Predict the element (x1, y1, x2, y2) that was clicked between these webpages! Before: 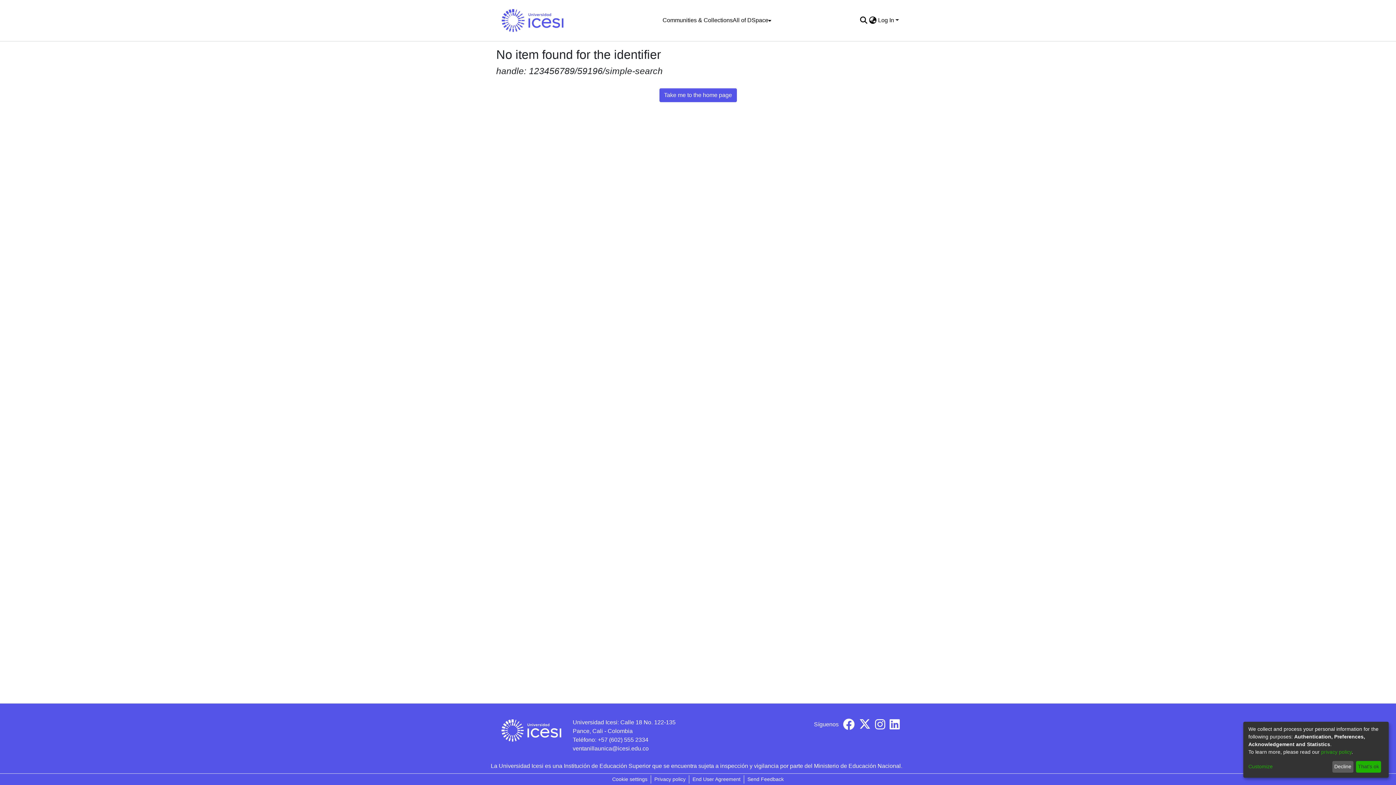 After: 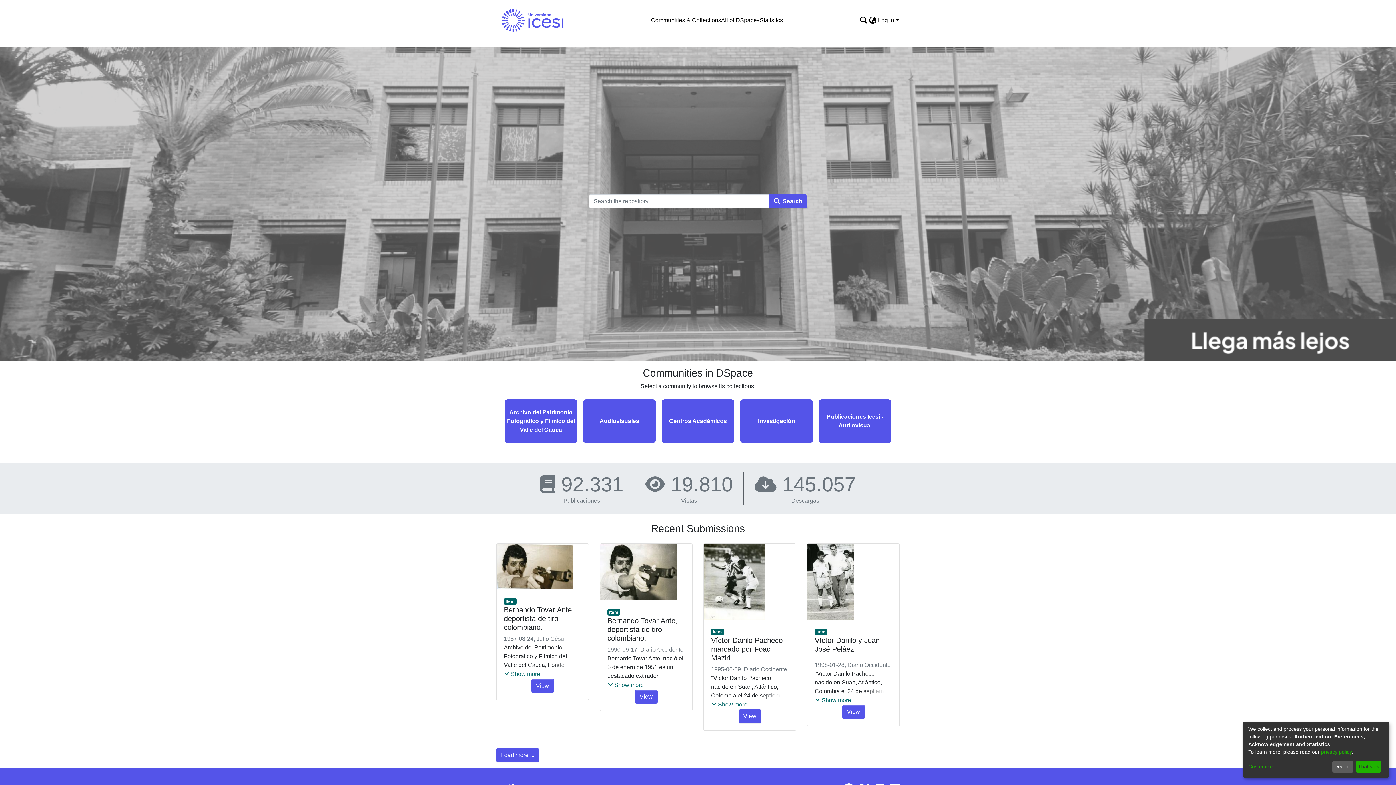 Action: bbox: (659, 88, 736, 102) label: Take me to the home page